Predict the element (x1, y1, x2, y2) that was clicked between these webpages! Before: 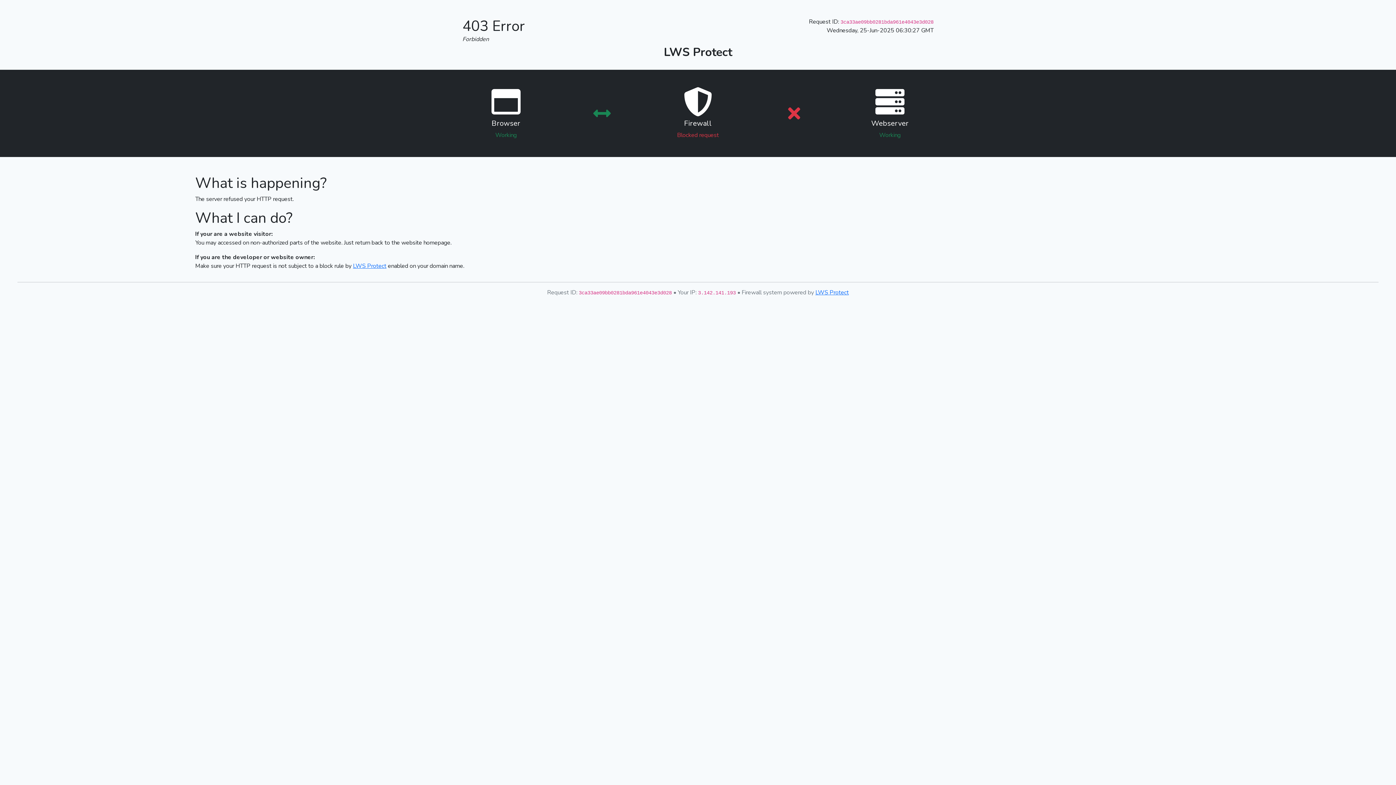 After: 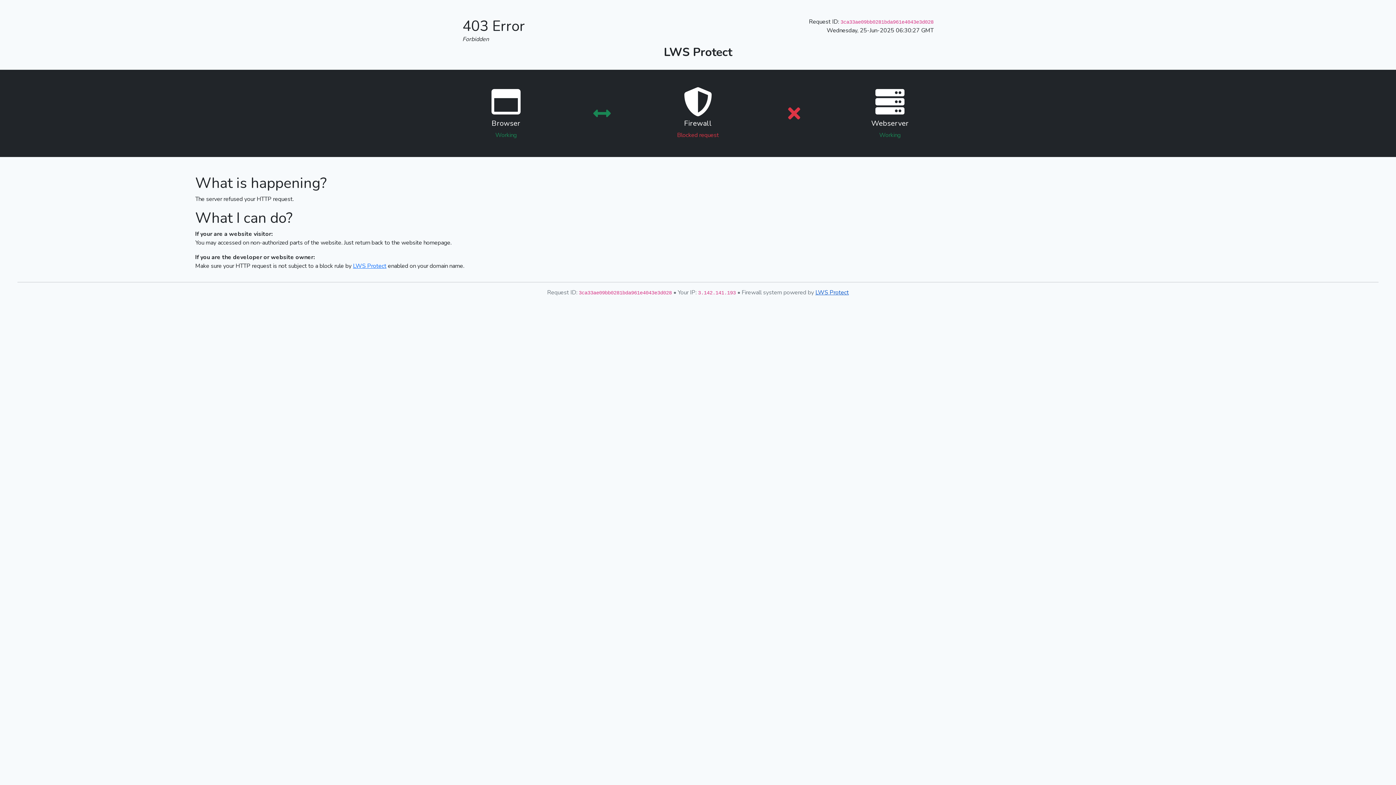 Action: label: LWS Protect bbox: (815, 288, 849, 296)